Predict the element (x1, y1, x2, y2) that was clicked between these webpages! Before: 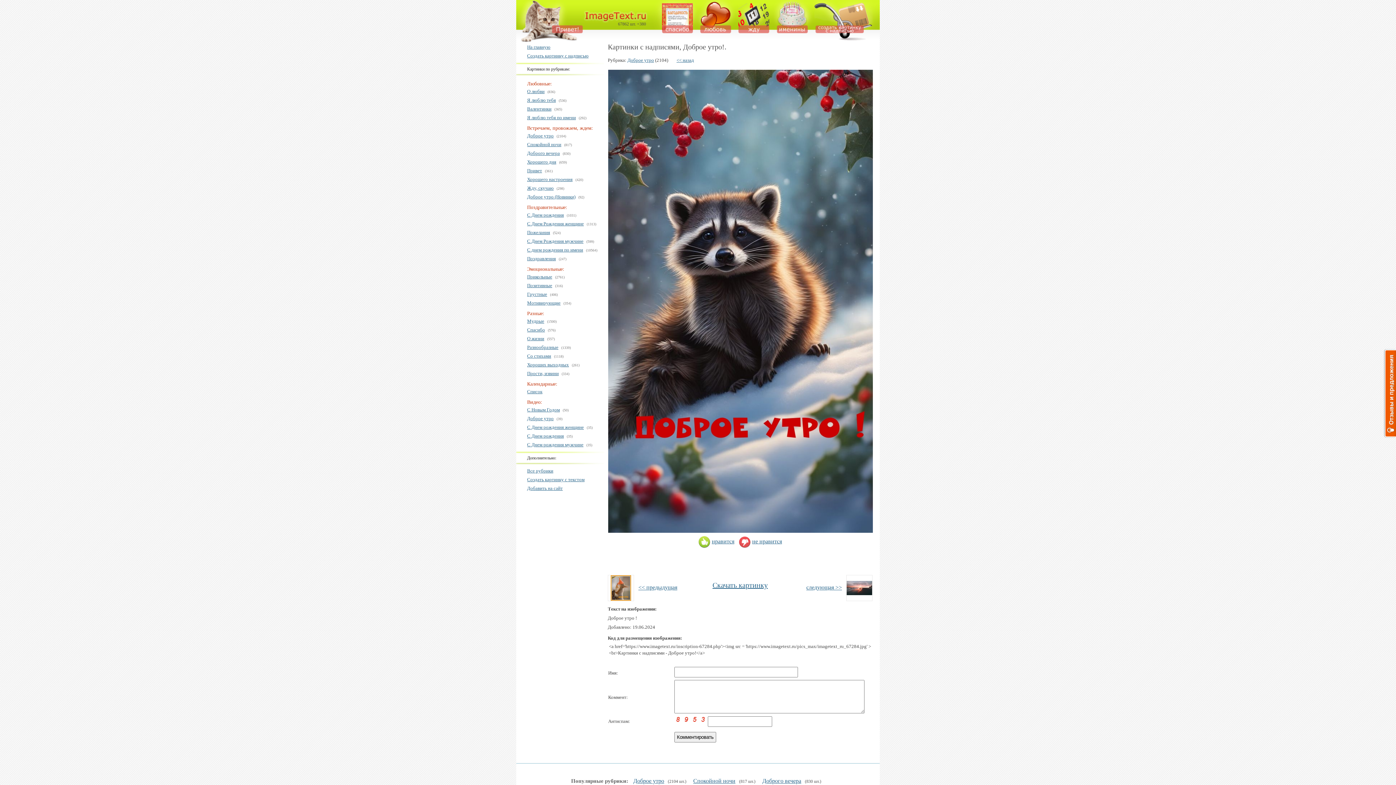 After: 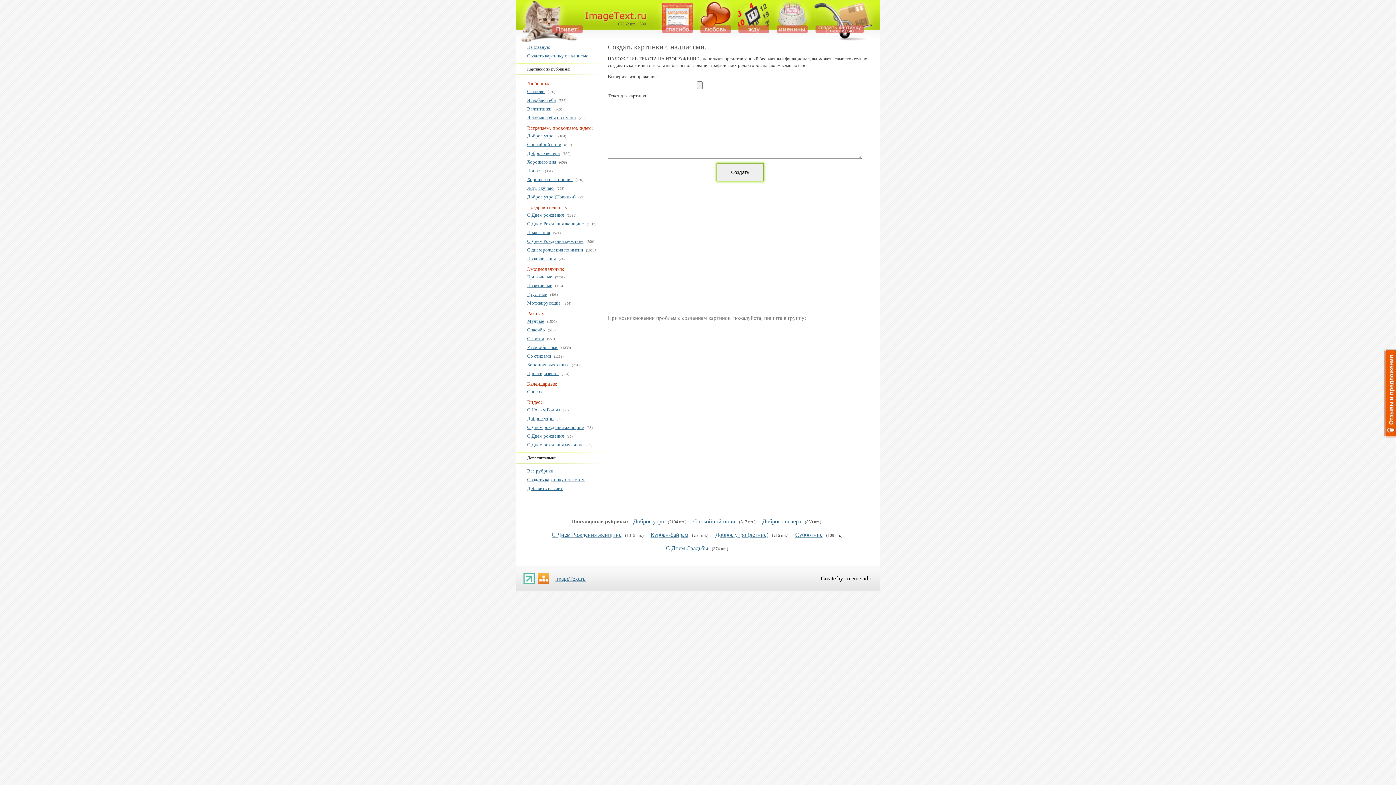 Action: bbox: (527, 53, 588, 58) label: Создать картинку с надписью